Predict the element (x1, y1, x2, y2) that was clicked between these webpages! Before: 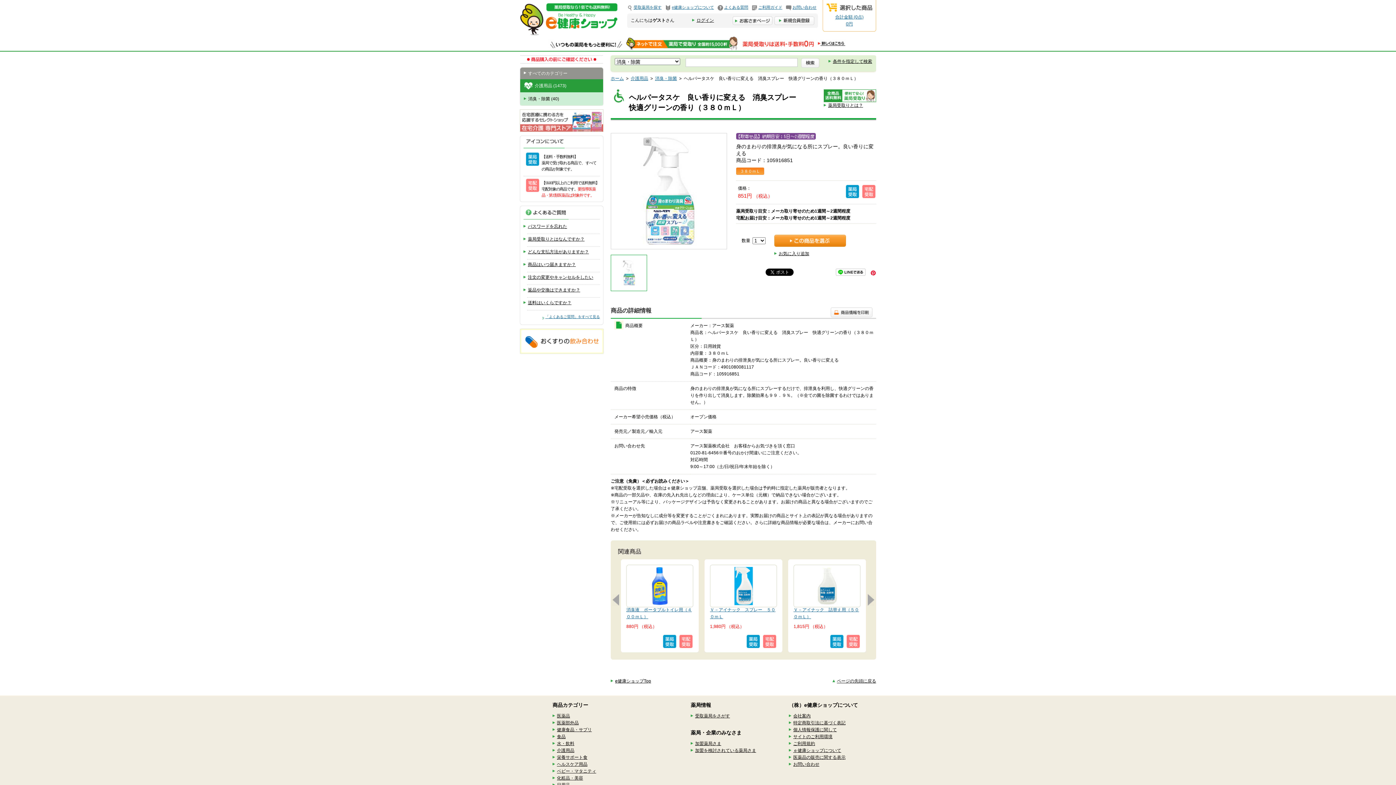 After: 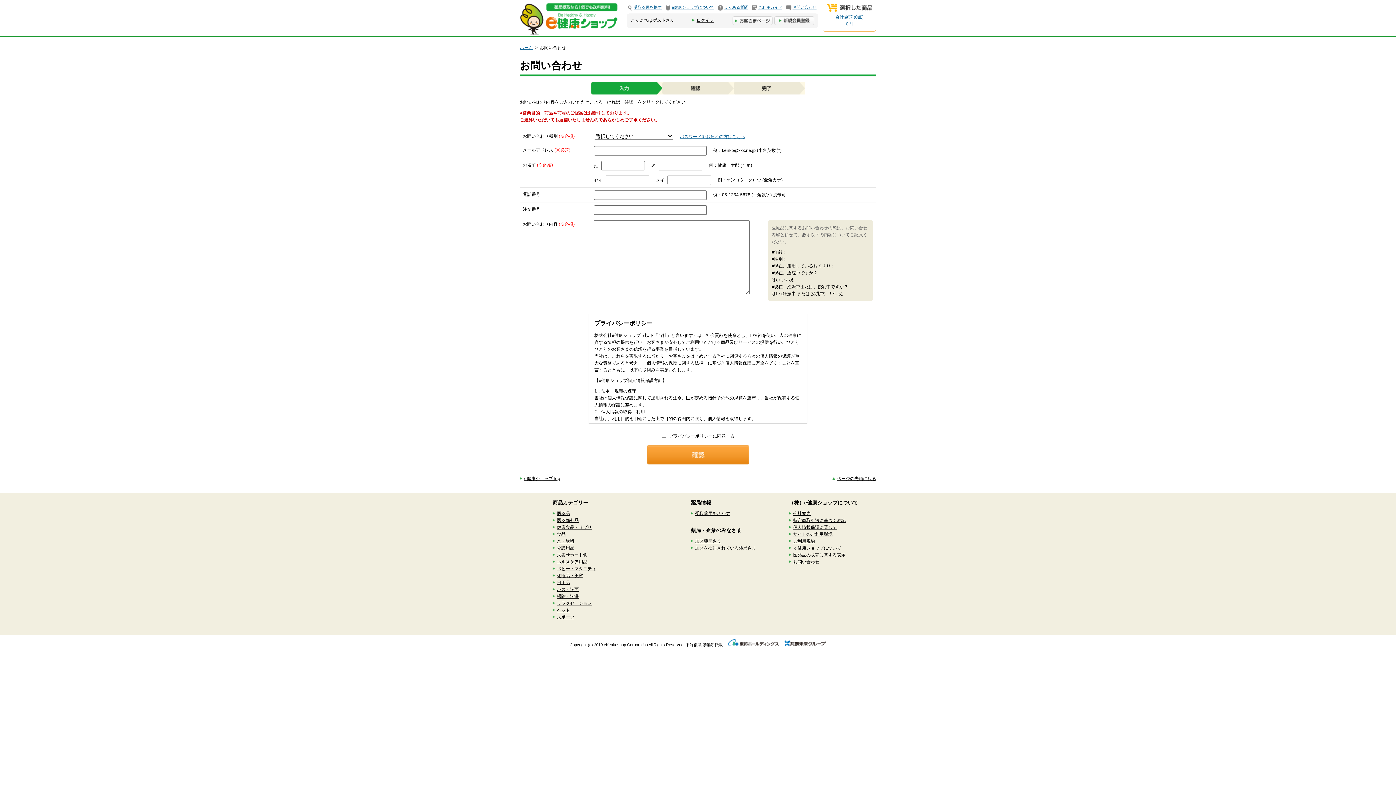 Action: label: お問い合わせ bbox: (792, 5, 816, 9)